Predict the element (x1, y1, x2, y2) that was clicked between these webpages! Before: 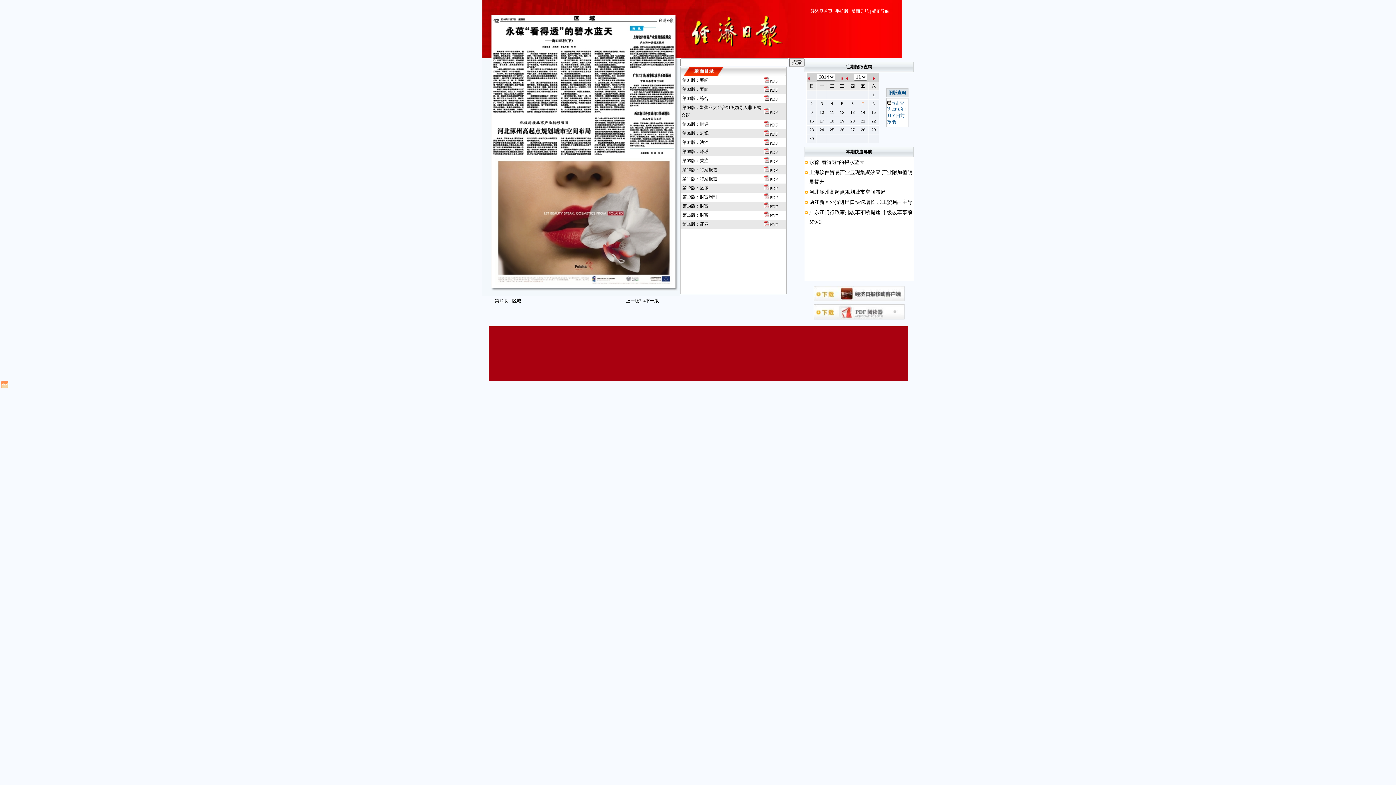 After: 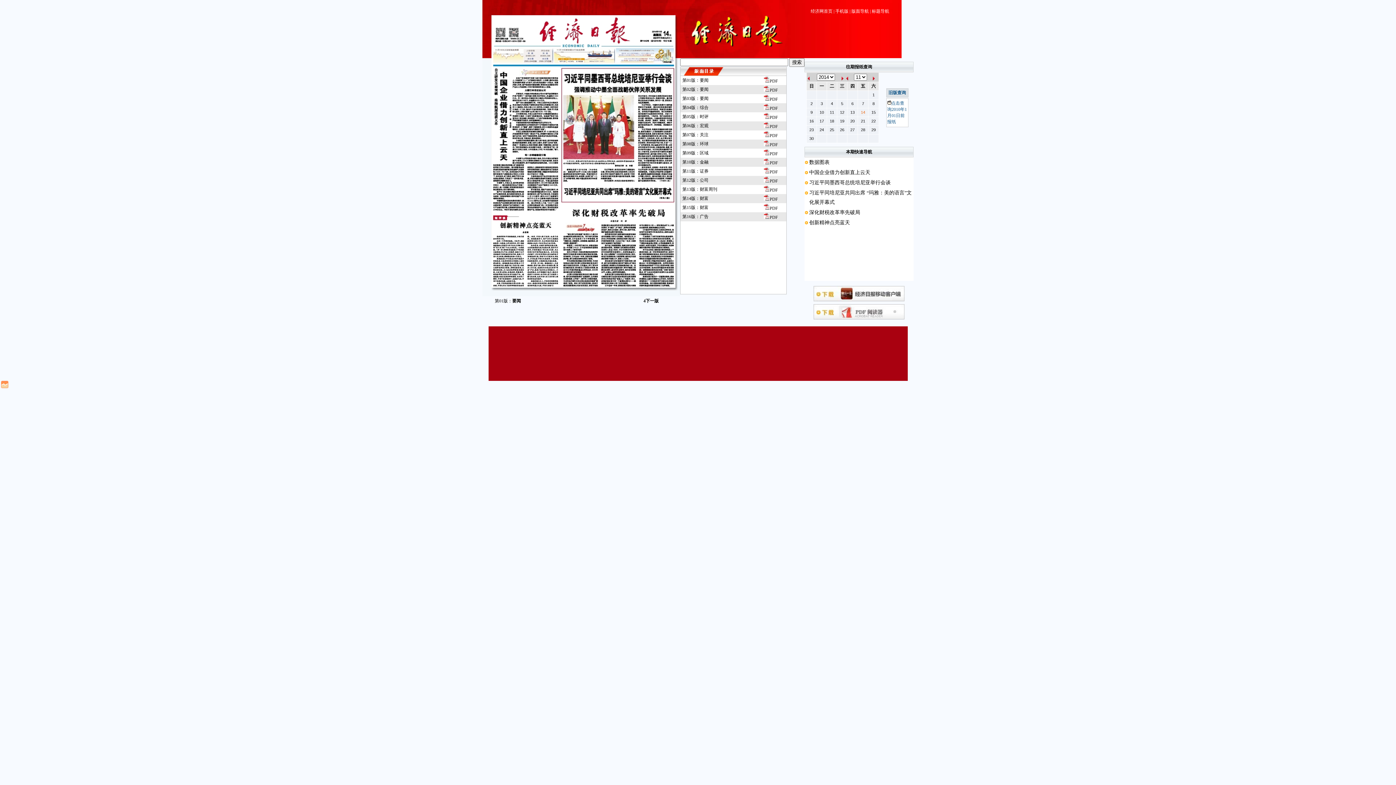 Action: bbox: (861, 109, 865, 114) label: 14